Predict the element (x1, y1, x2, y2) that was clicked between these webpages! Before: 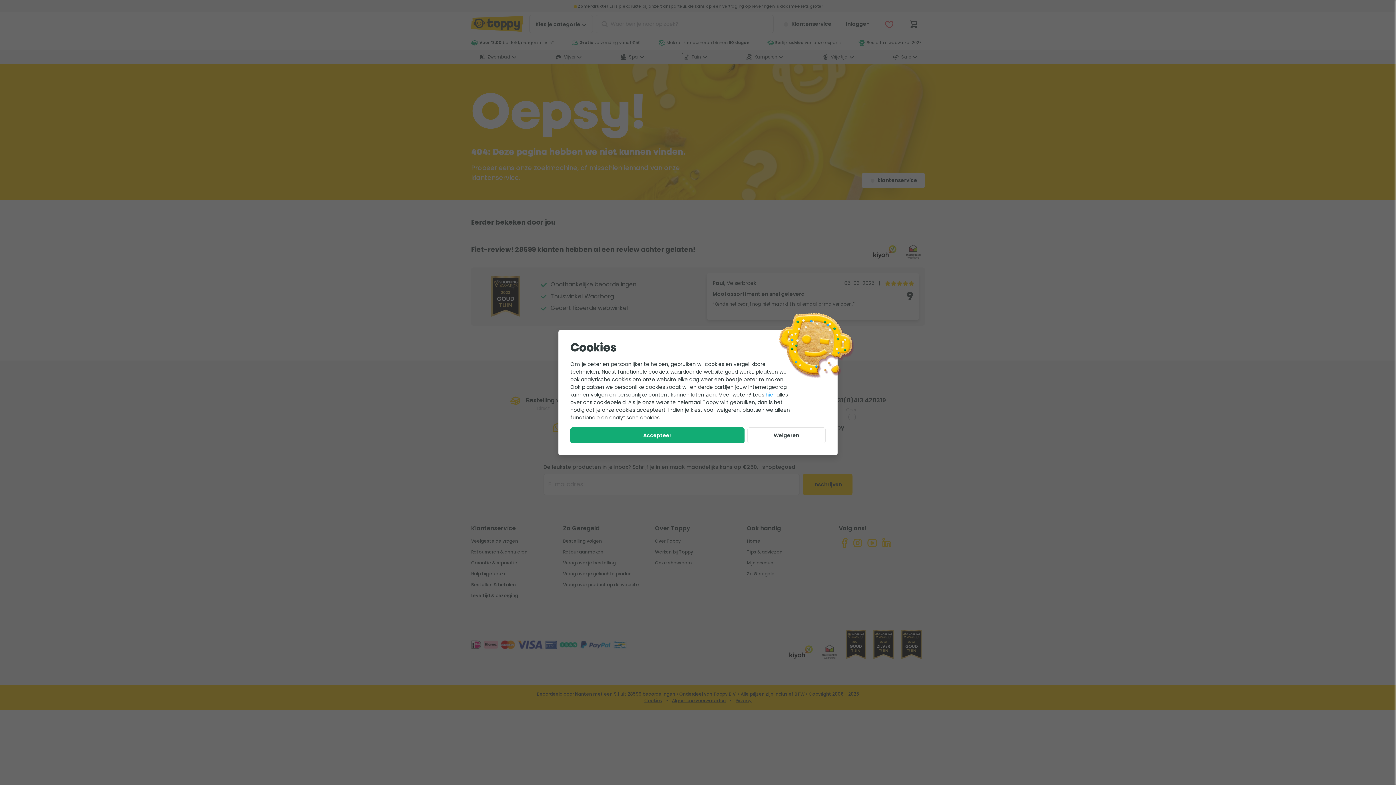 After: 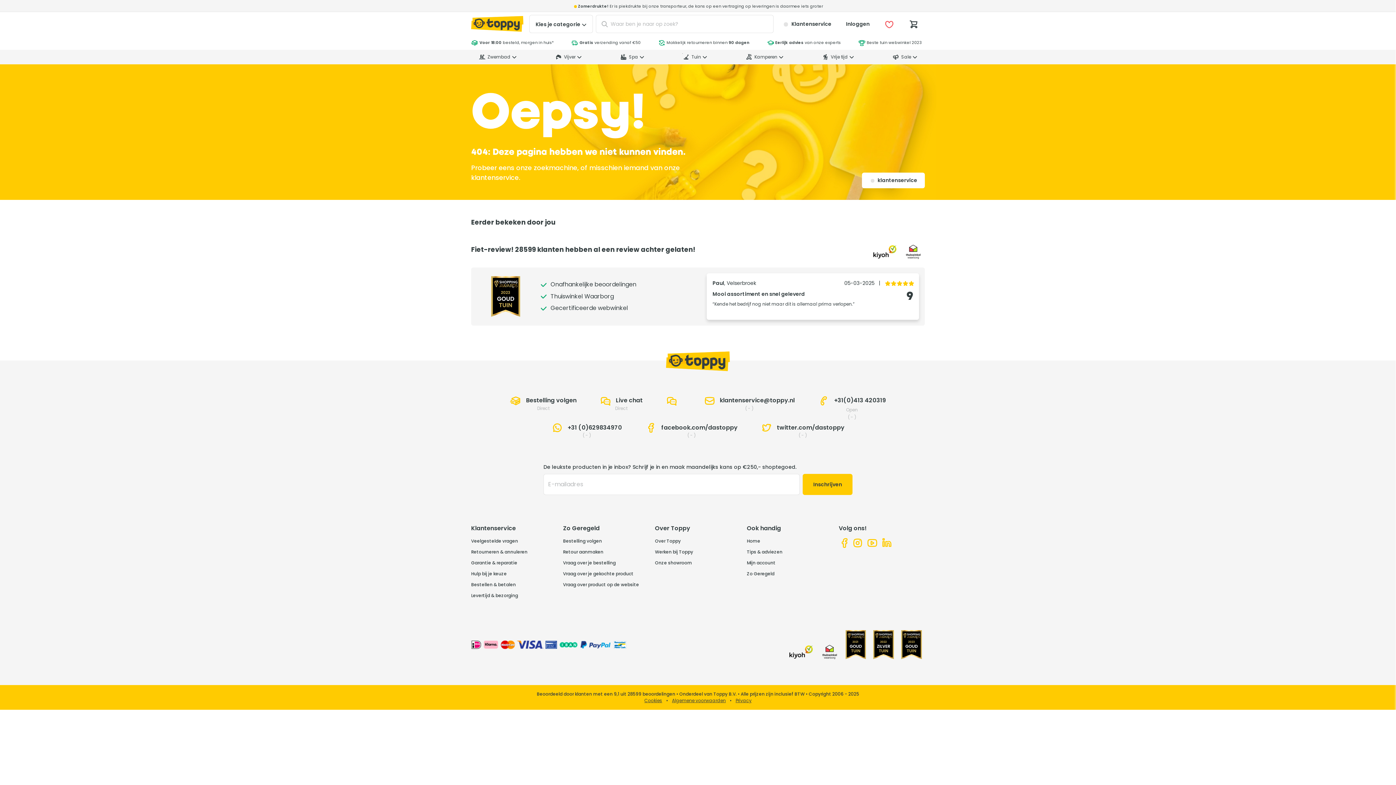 Action: label: Accepteer bbox: (570, 427, 744, 443)